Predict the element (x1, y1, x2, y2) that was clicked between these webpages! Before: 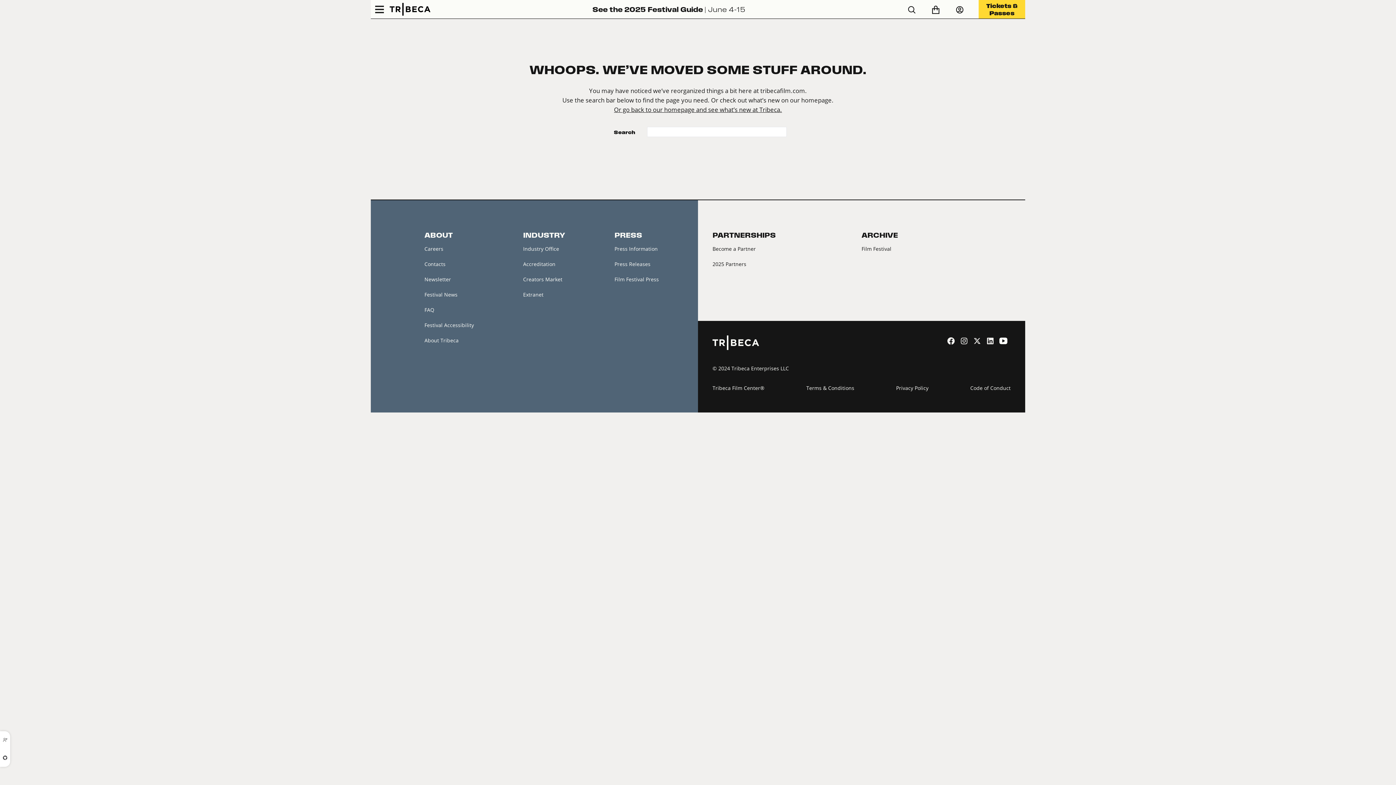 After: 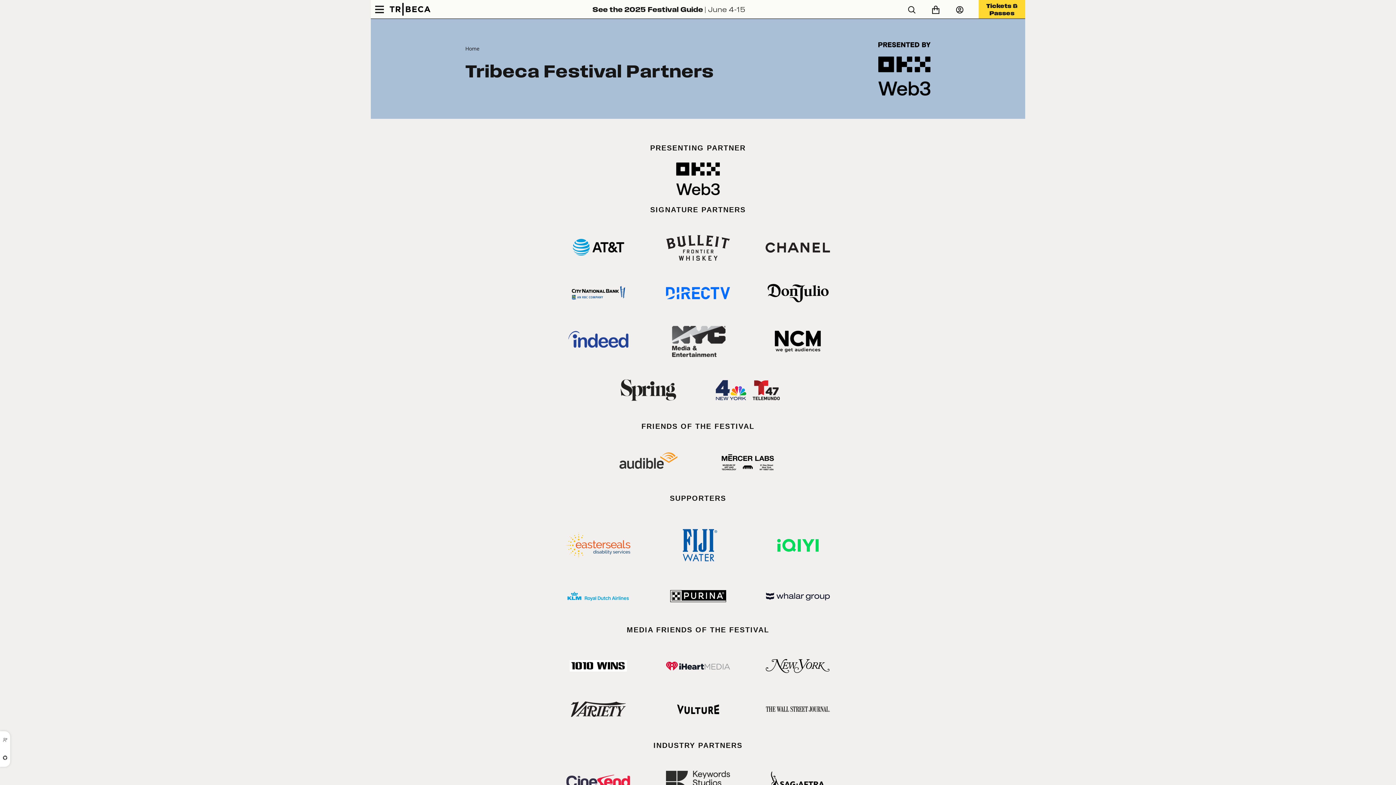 Action: bbox: (712, 260, 746, 267) label: 2025 Partners